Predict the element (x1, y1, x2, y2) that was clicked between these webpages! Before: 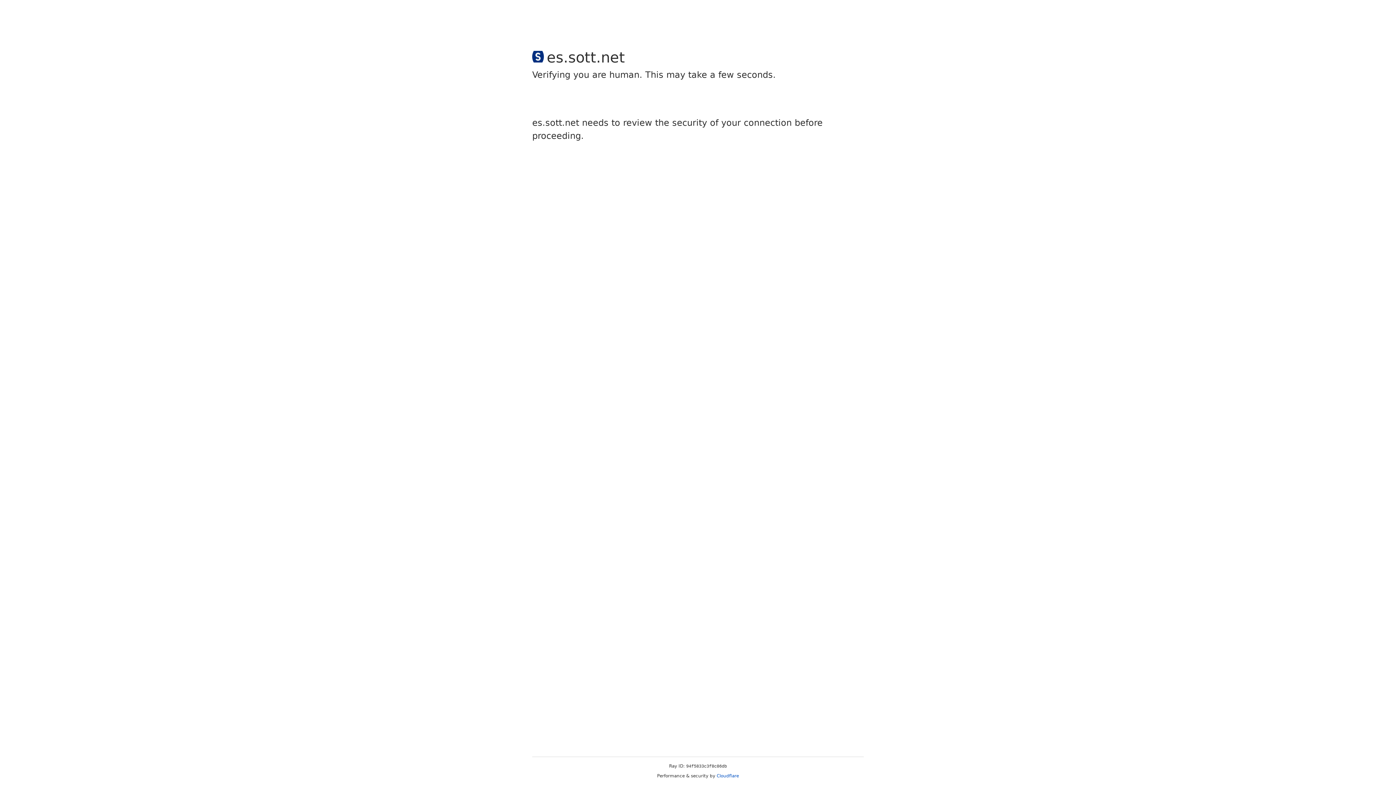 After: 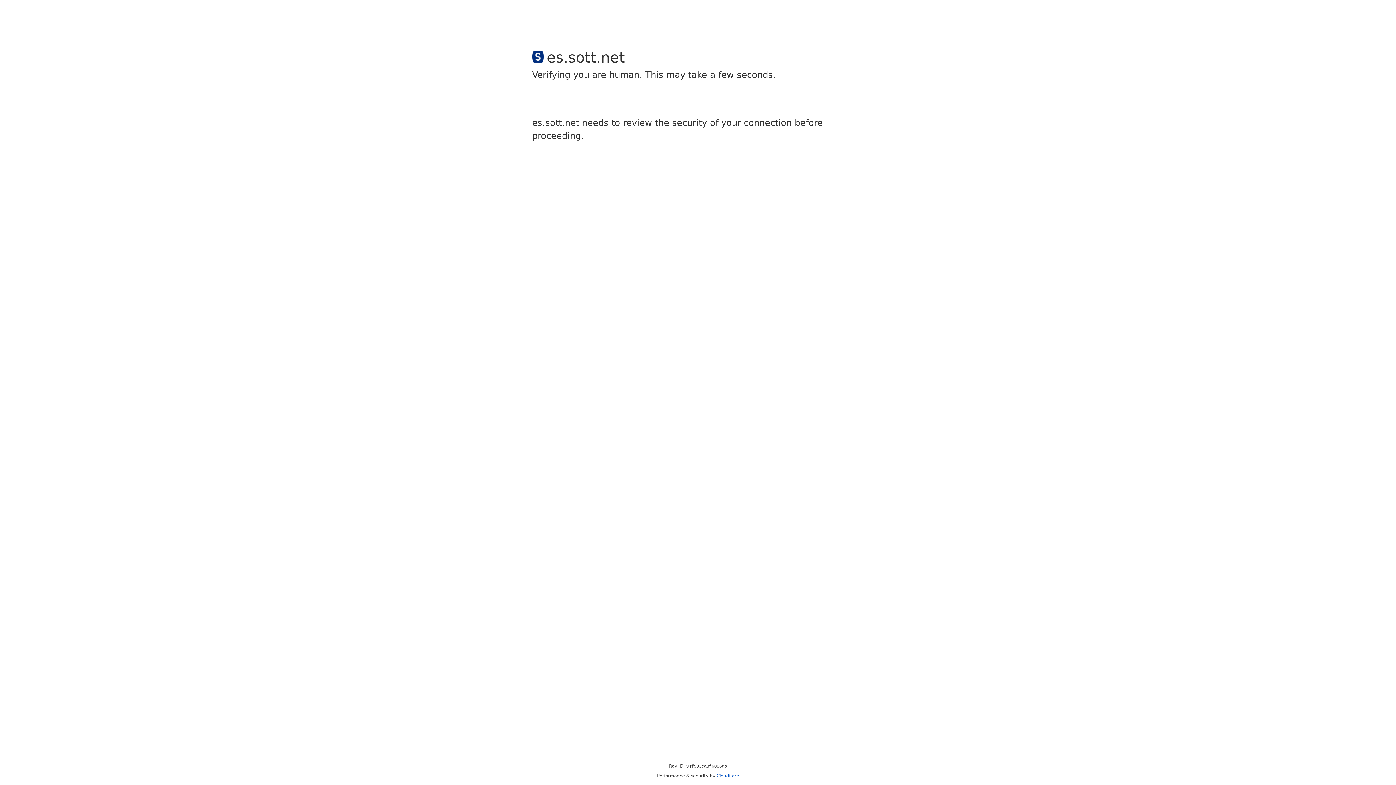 Action: label: Cloudflare bbox: (716, 773, 739, 778)